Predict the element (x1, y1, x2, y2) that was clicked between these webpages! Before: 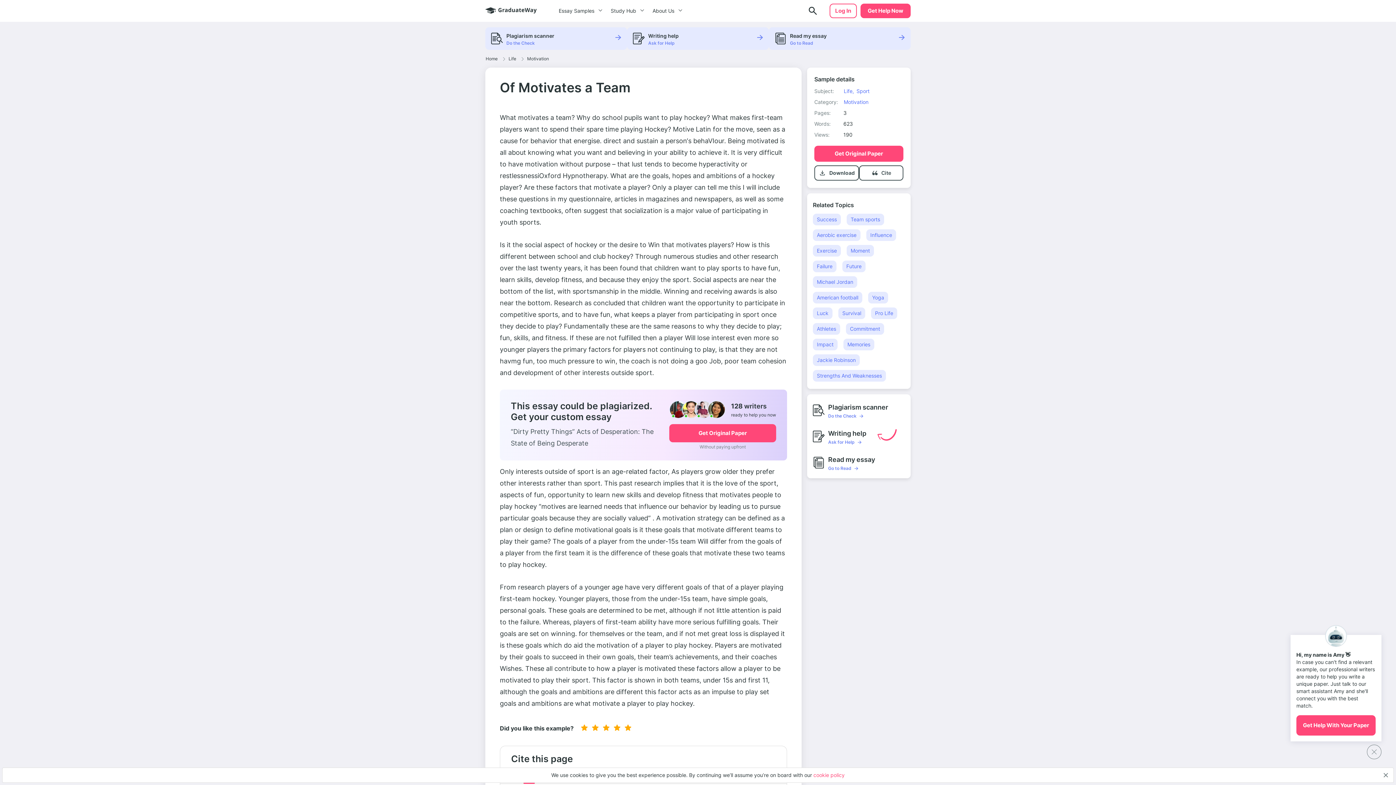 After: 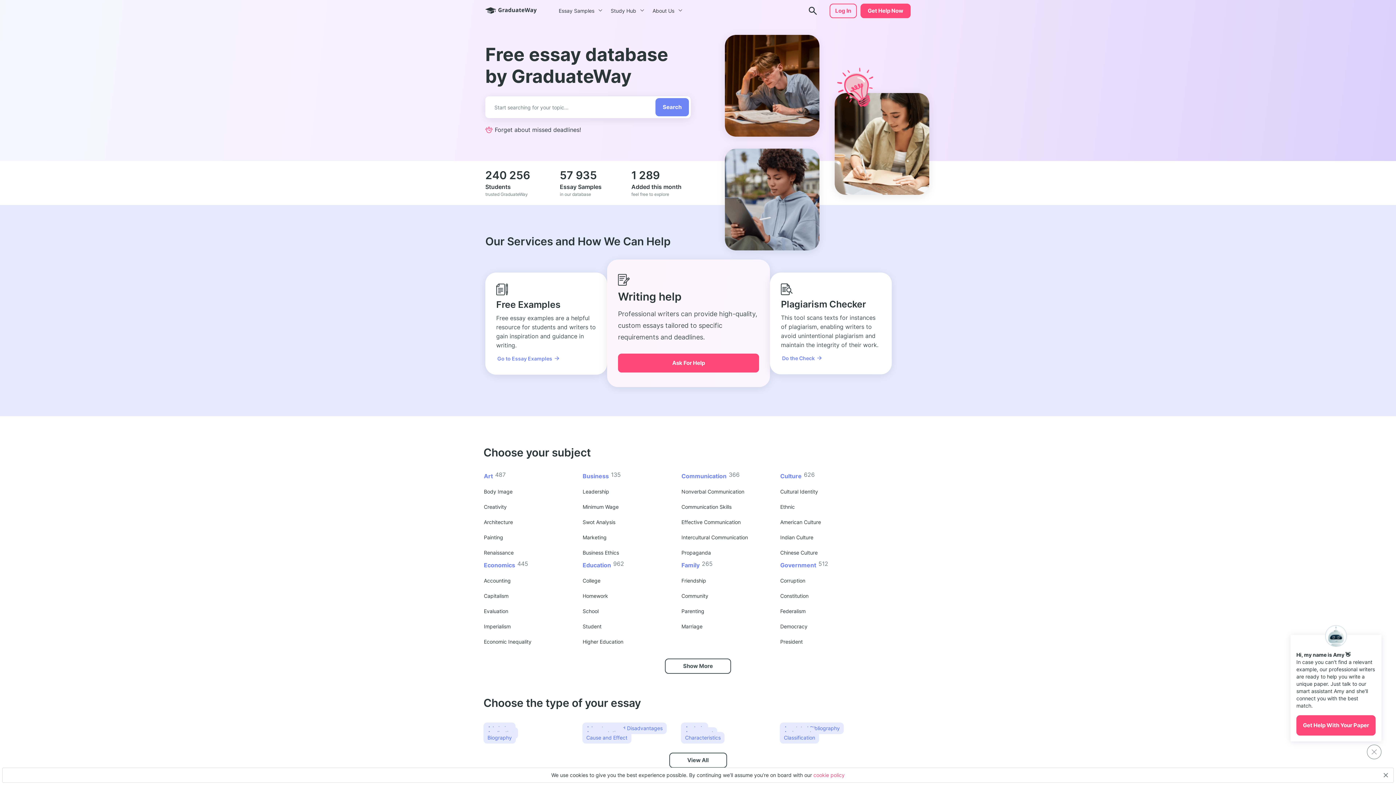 Action: bbox: (485, 5, 540, 13)